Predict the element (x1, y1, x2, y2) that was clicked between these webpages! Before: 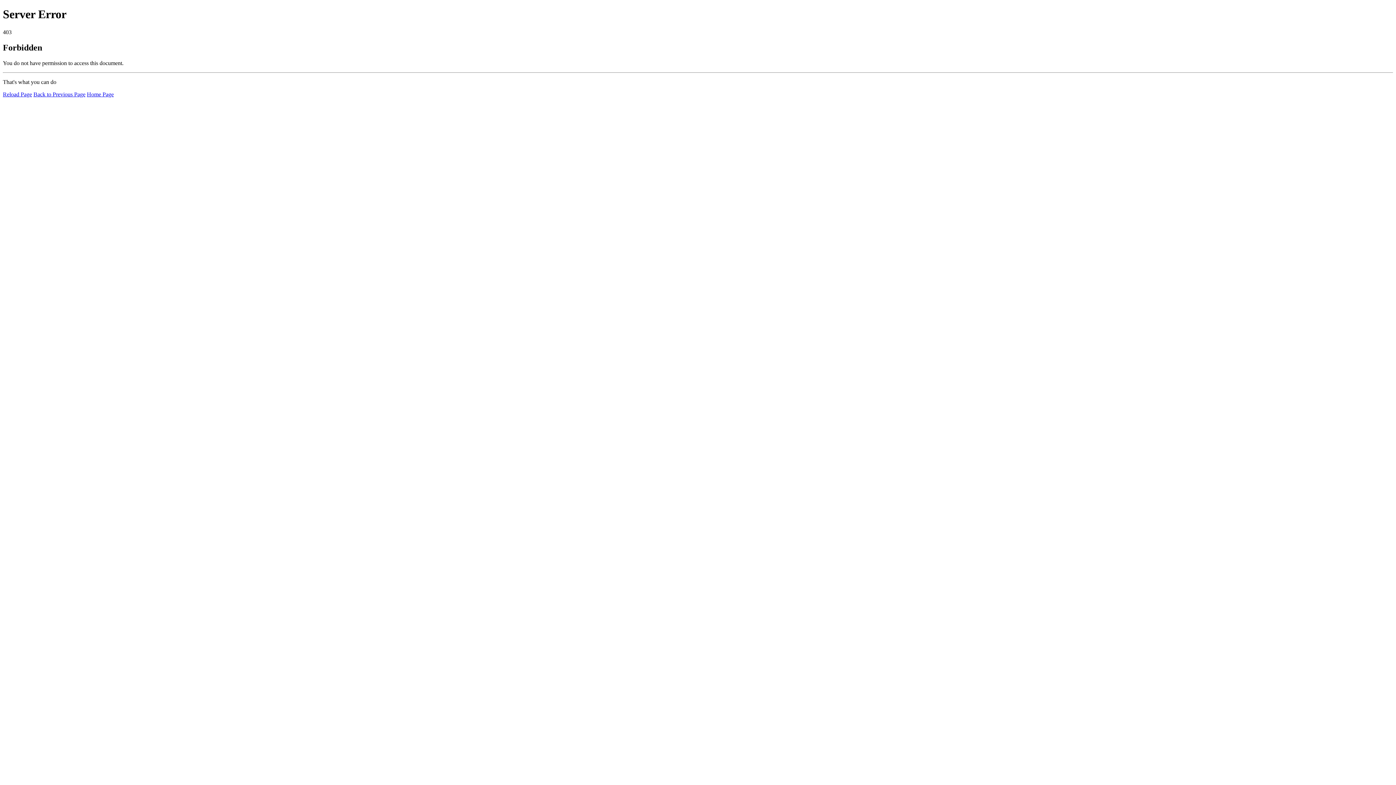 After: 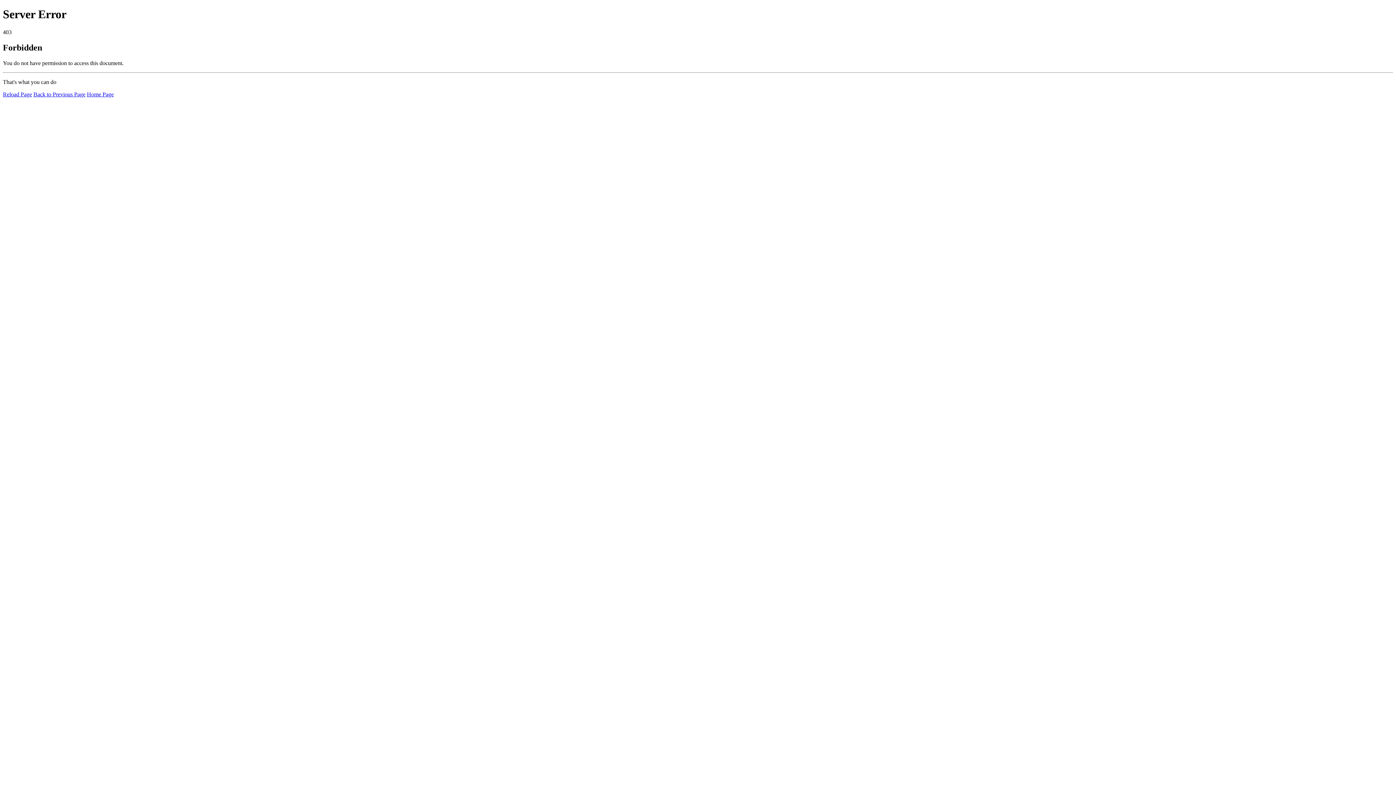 Action: label: Reload Page bbox: (2, 91, 32, 97)